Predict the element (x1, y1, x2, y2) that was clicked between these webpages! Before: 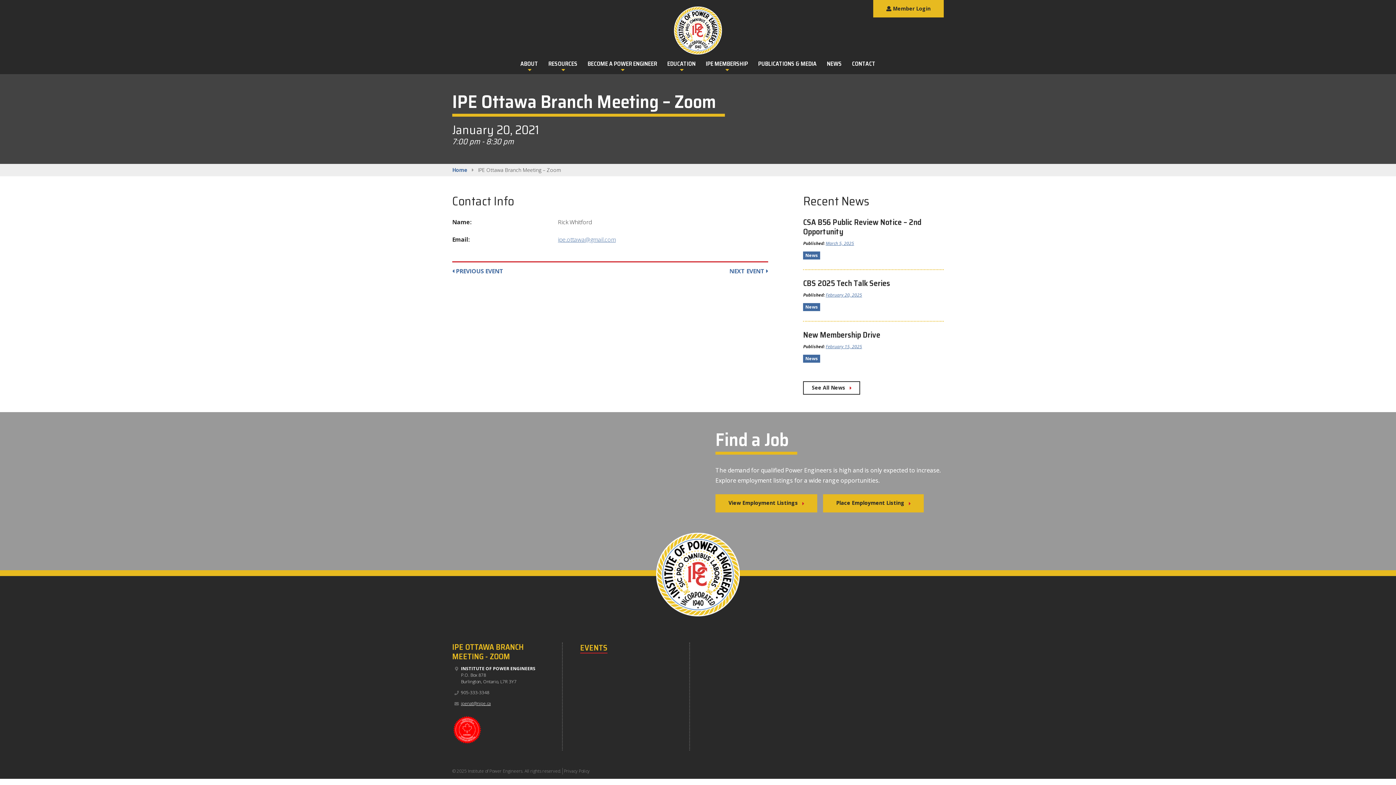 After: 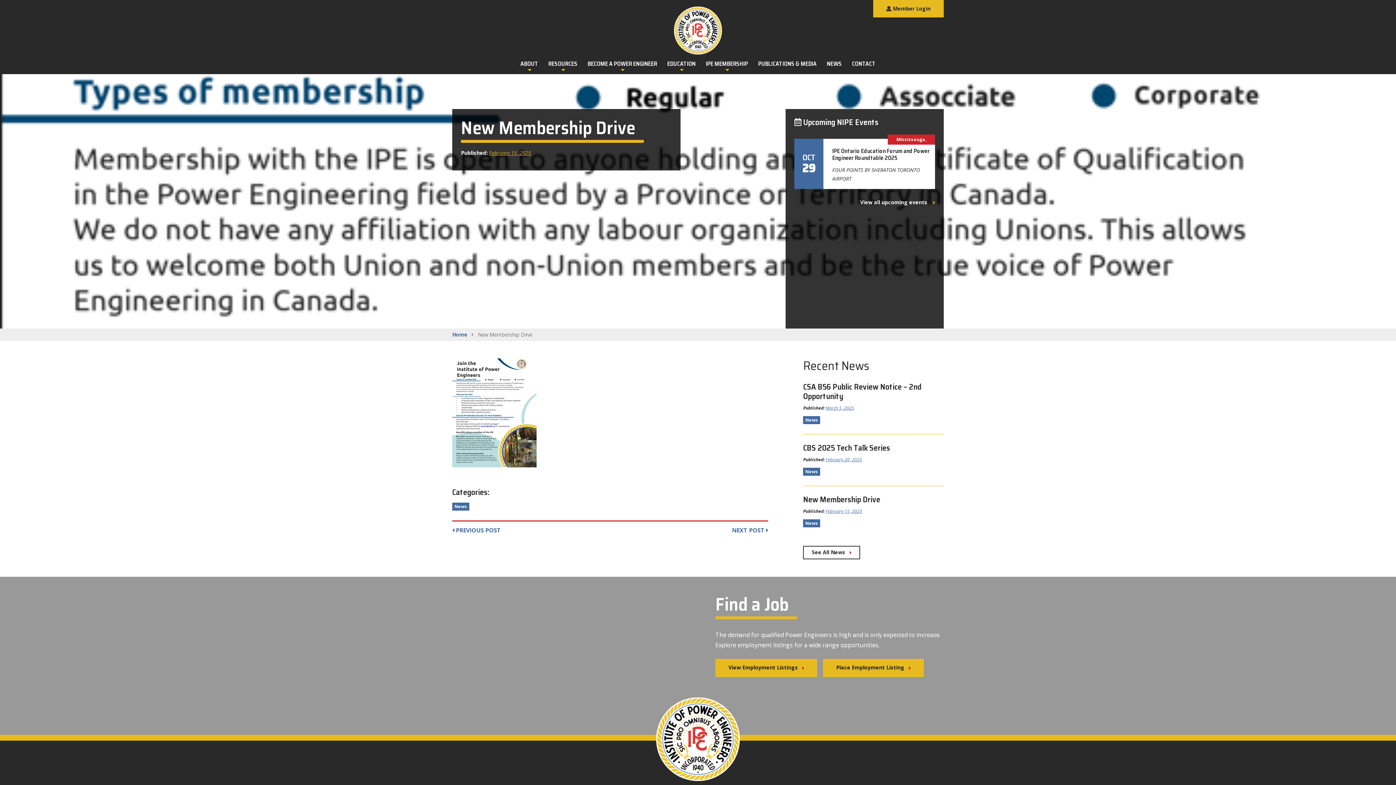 Action: label: New Membership Drive bbox: (803, 328, 880, 341)